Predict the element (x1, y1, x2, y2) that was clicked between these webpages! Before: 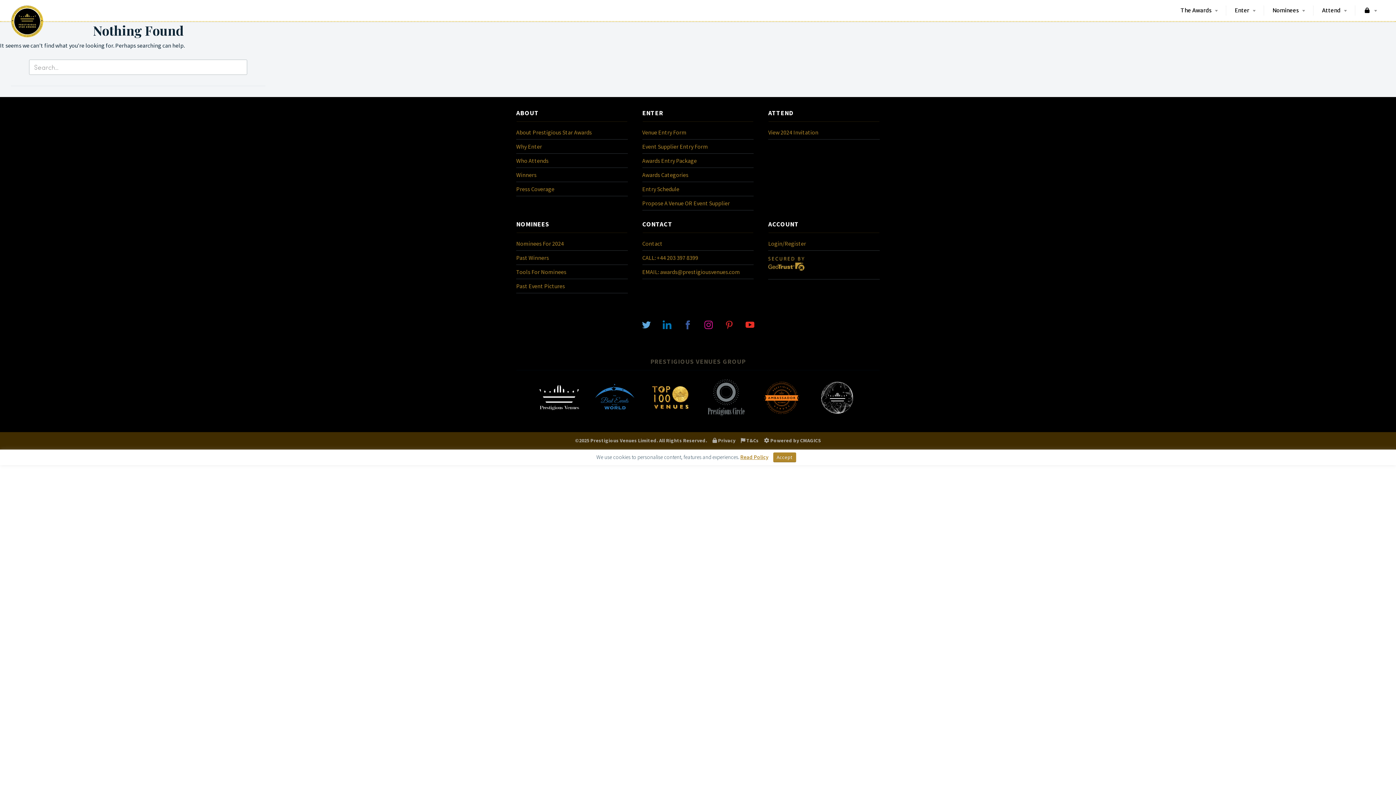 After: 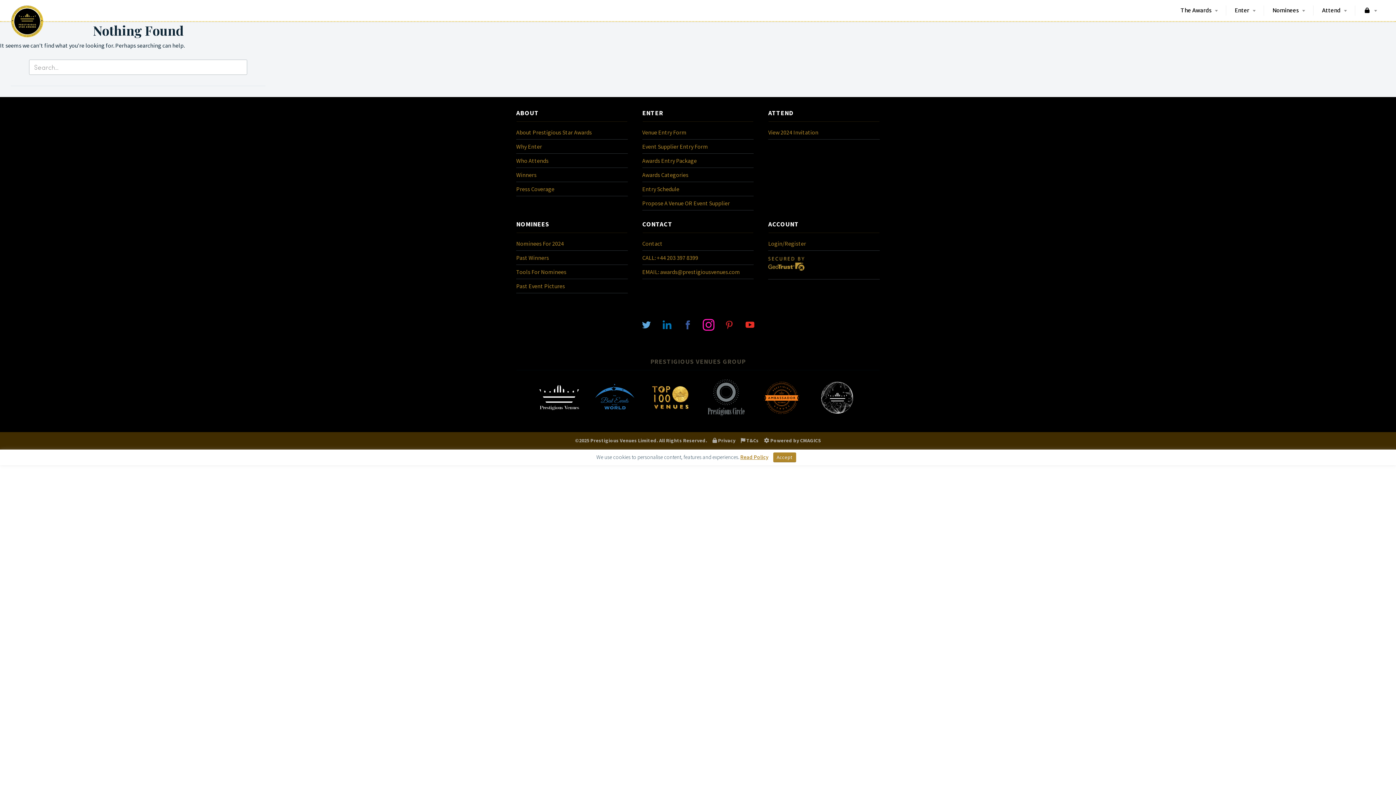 Action: bbox: (703, 320, 714, 328)